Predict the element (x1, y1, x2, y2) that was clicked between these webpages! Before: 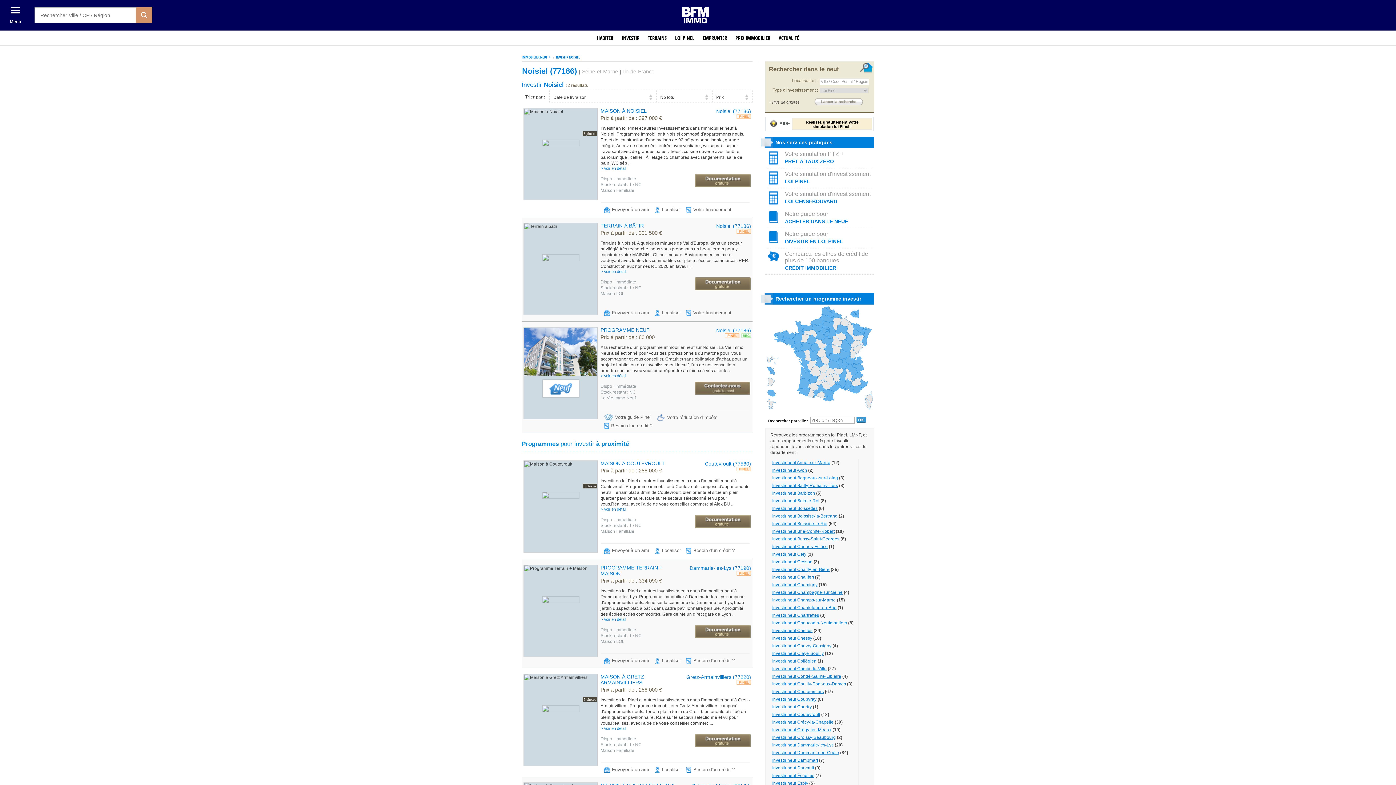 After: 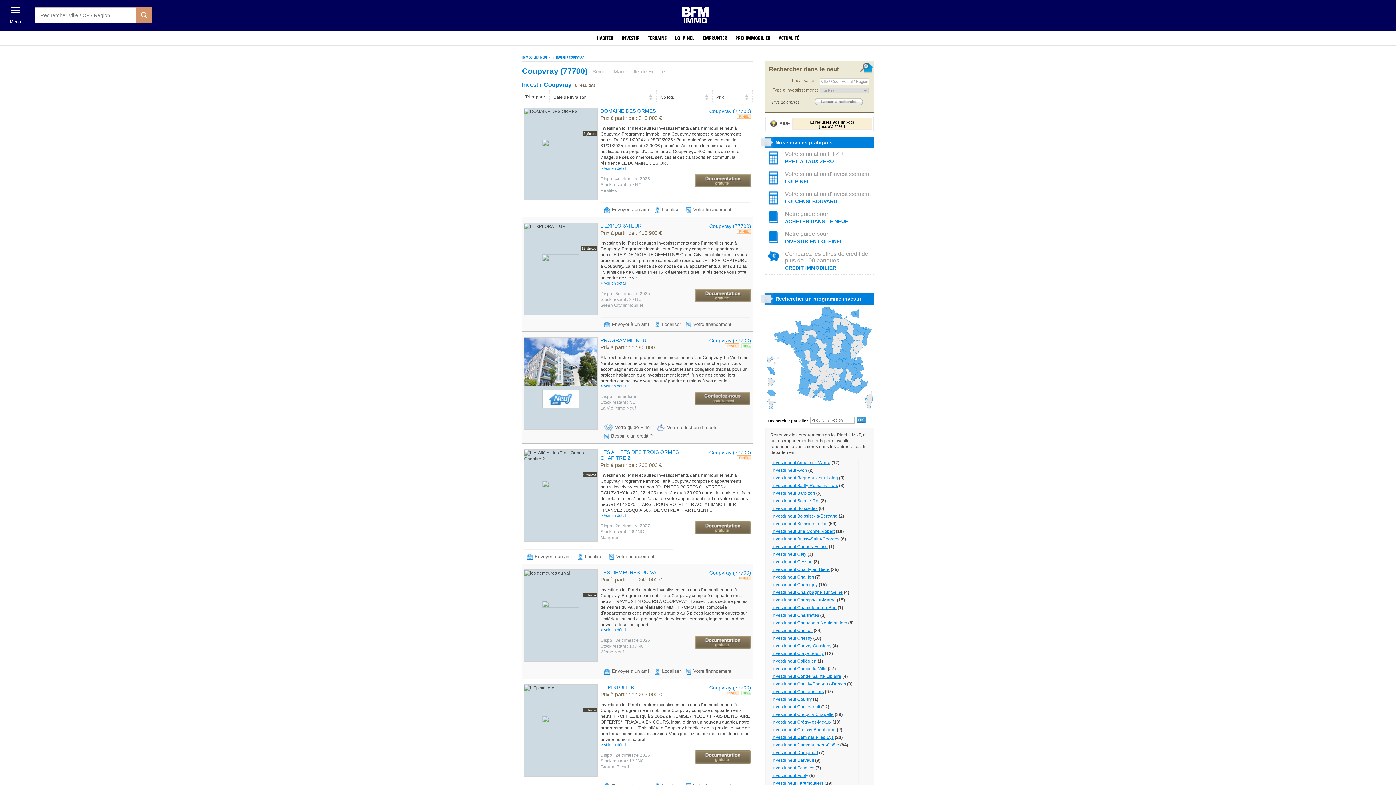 Action: bbox: (772, 697, 816, 702) label: Investir neuf Coupvray